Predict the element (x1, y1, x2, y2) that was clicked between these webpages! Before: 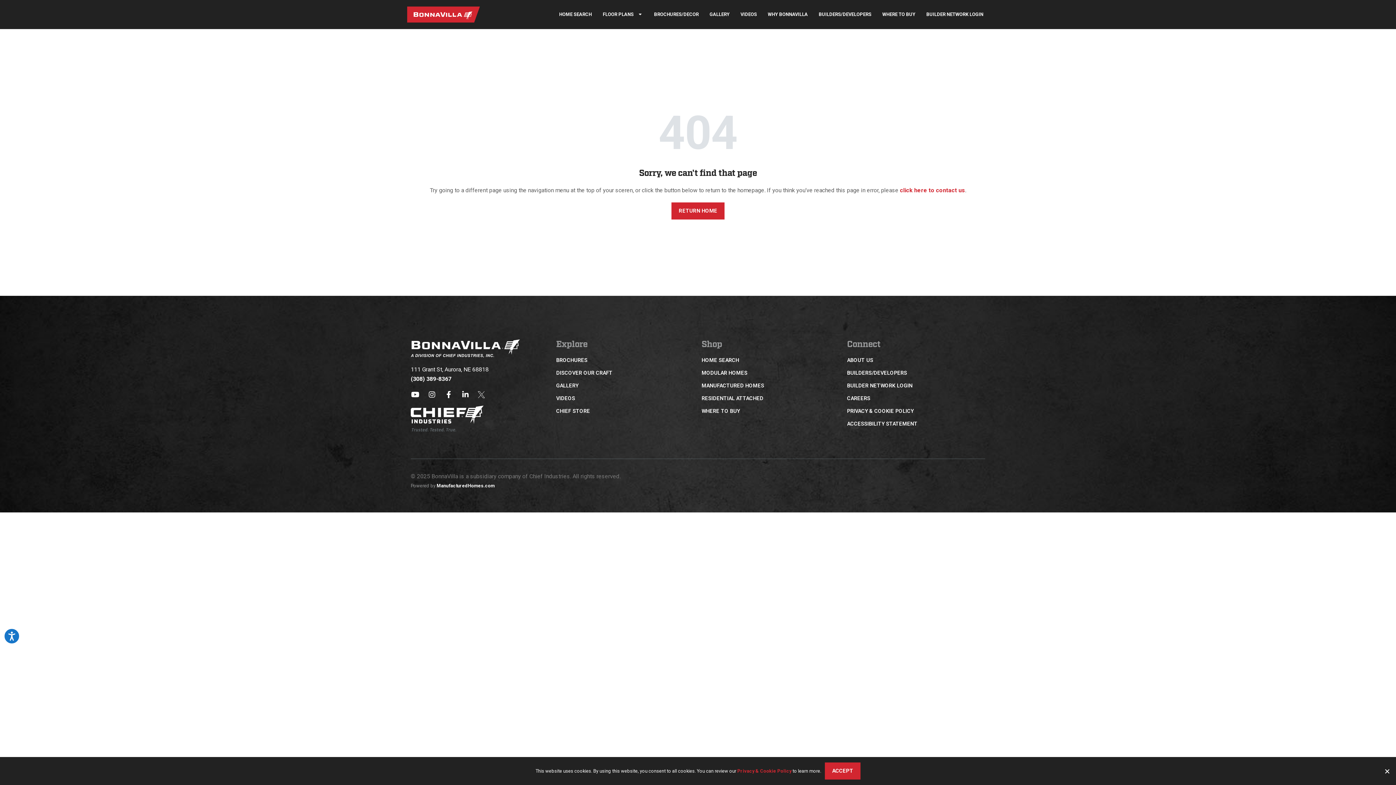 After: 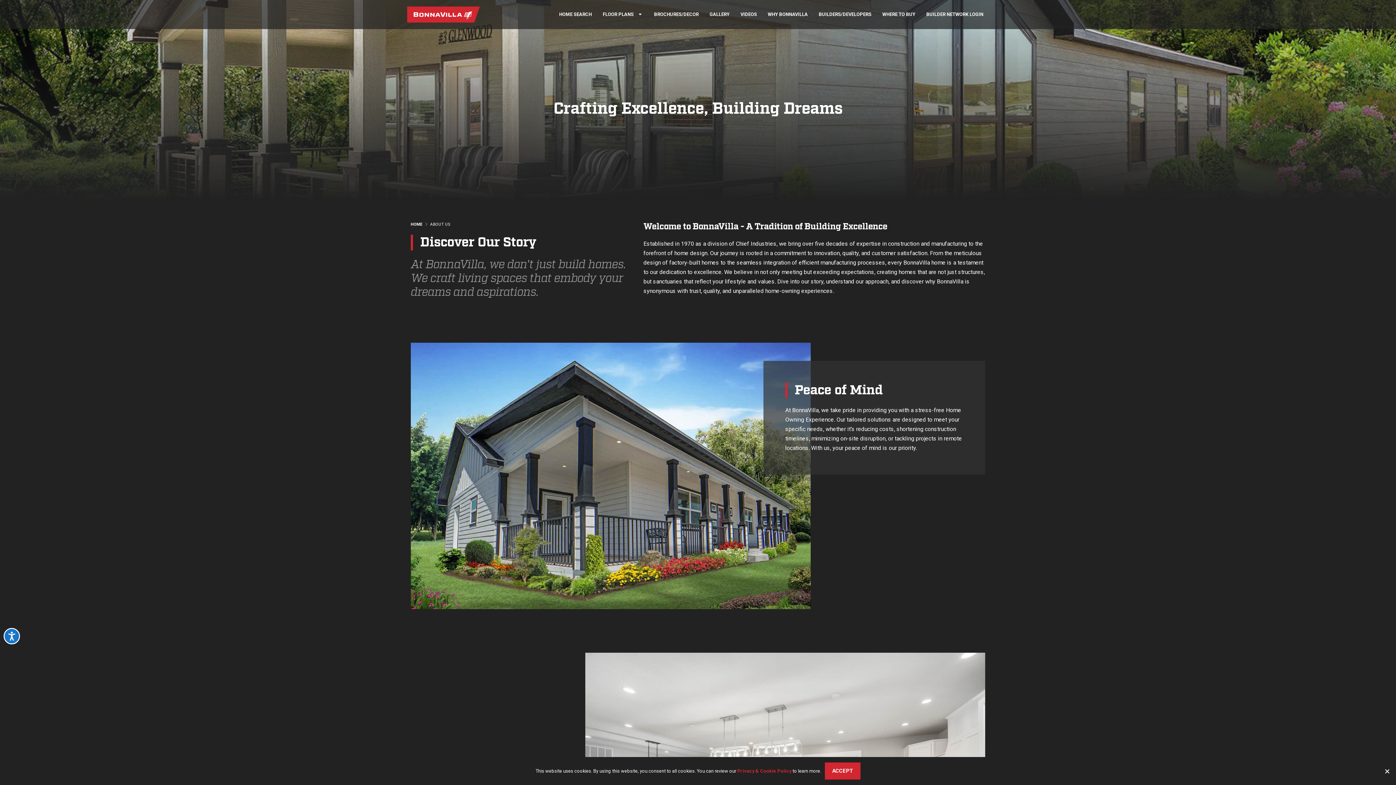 Action: label: ABOUT US bbox: (847, 357, 985, 364)